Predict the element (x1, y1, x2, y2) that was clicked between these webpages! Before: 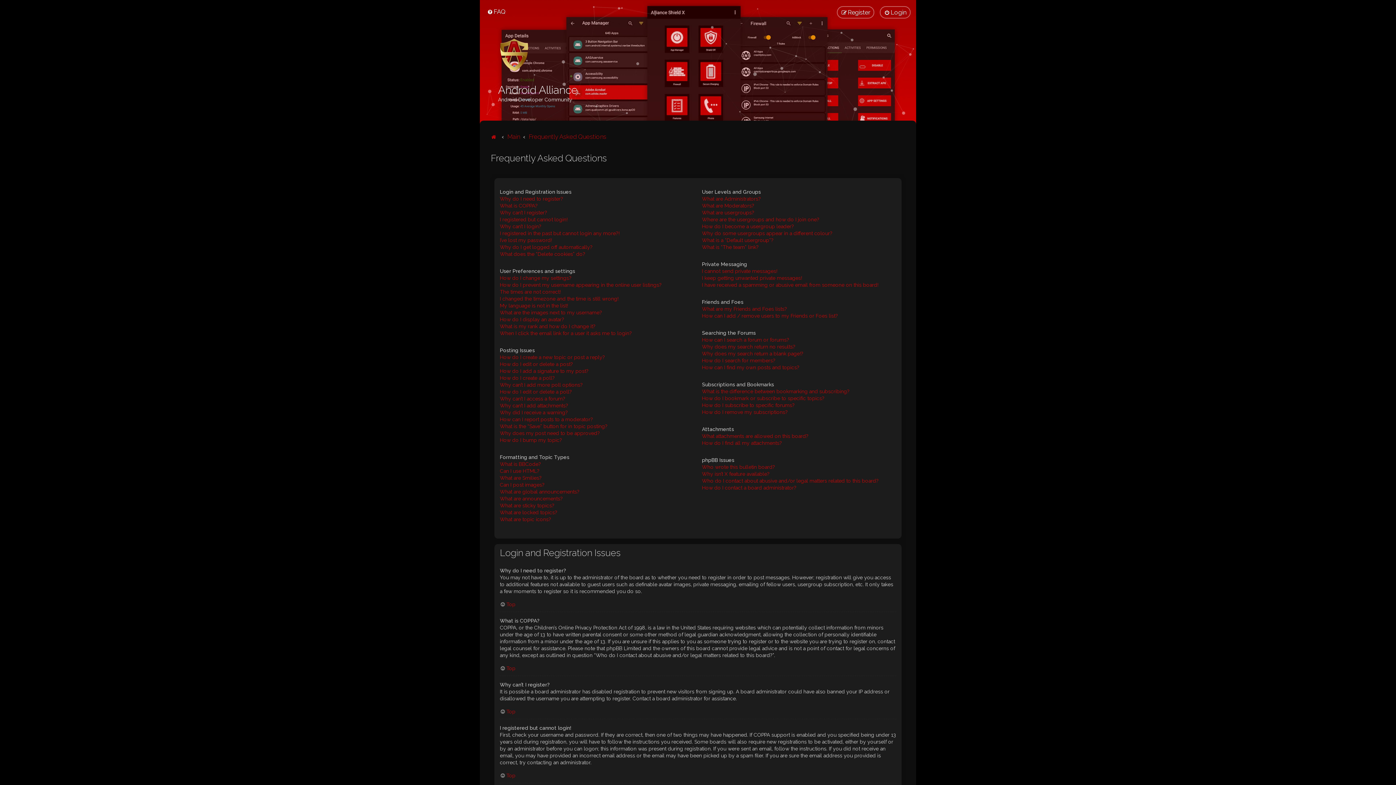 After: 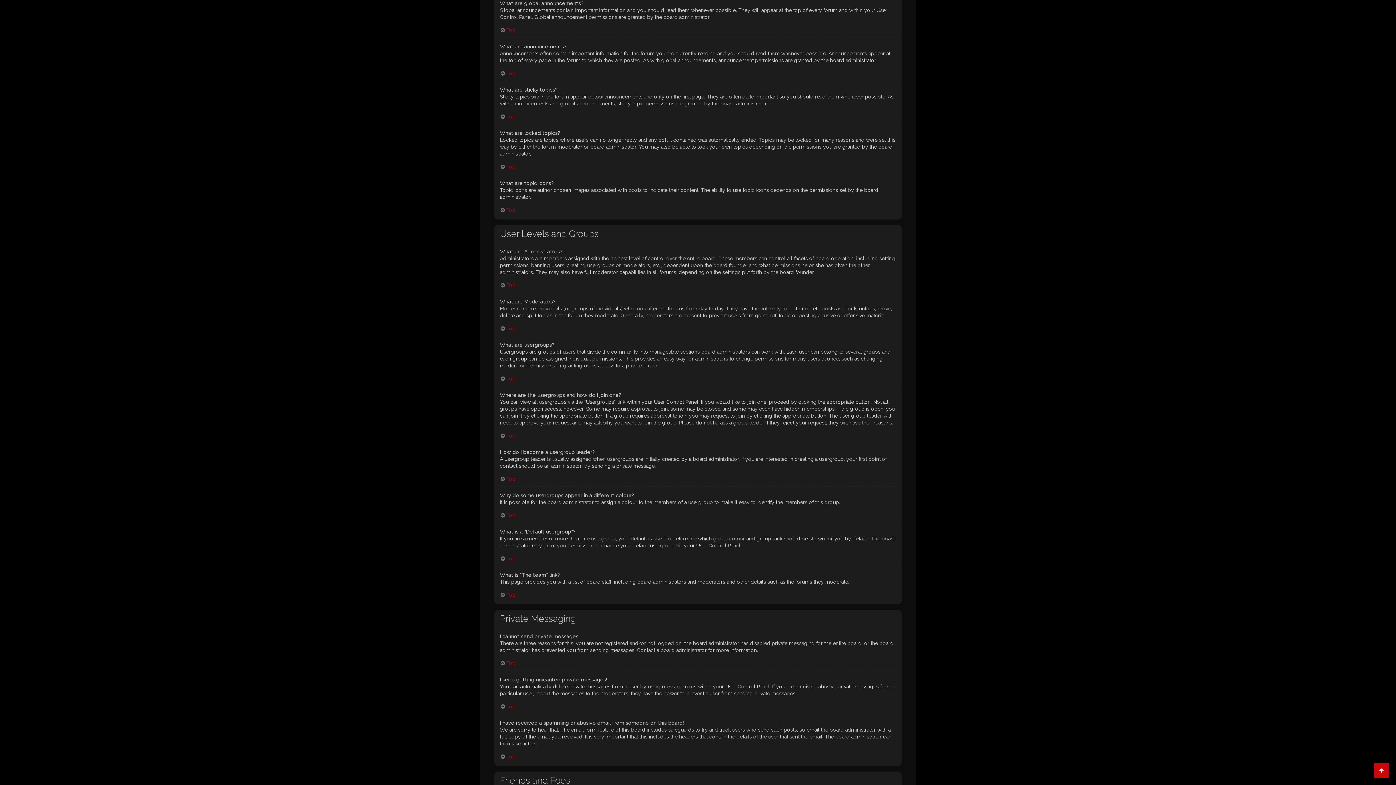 Action: label: What are global announcements? bbox: (500, 488, 579, 495)